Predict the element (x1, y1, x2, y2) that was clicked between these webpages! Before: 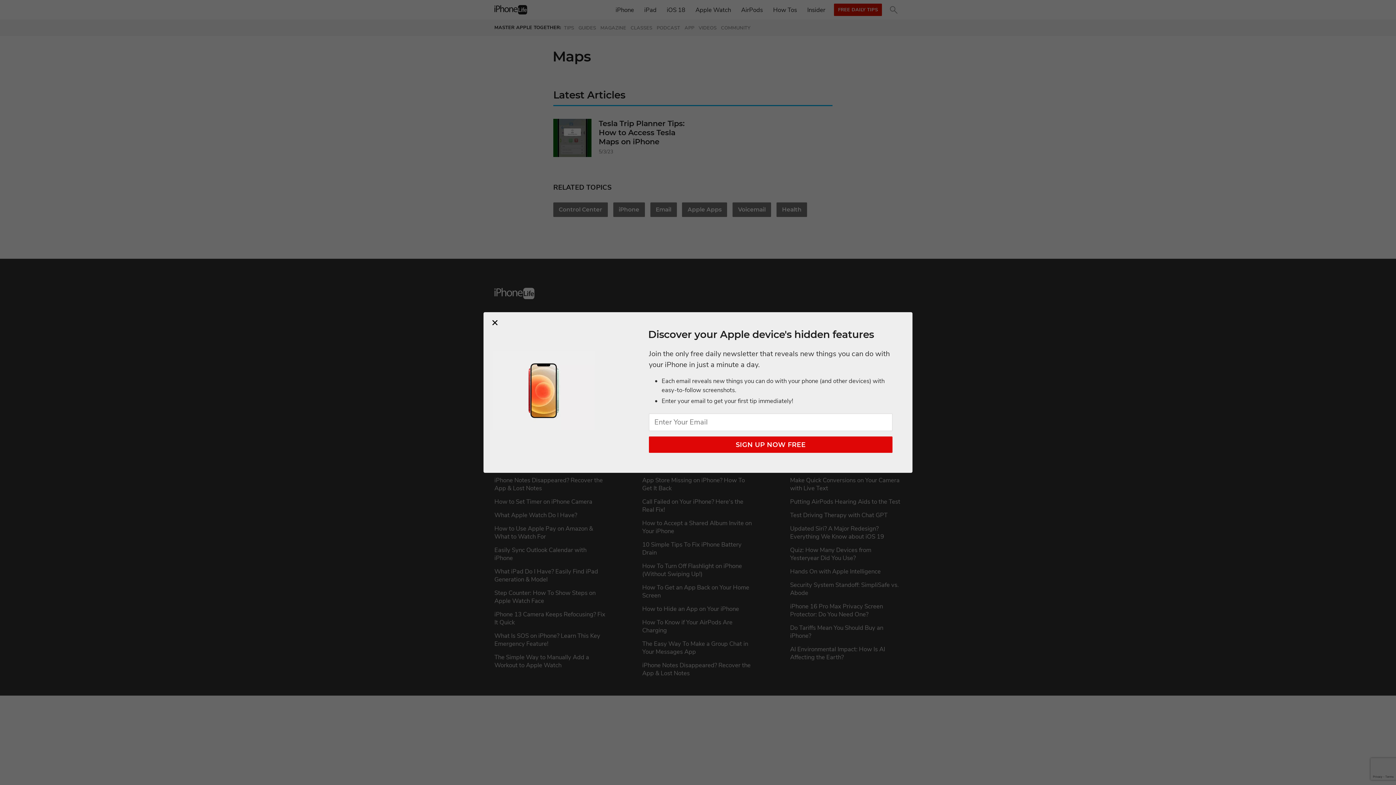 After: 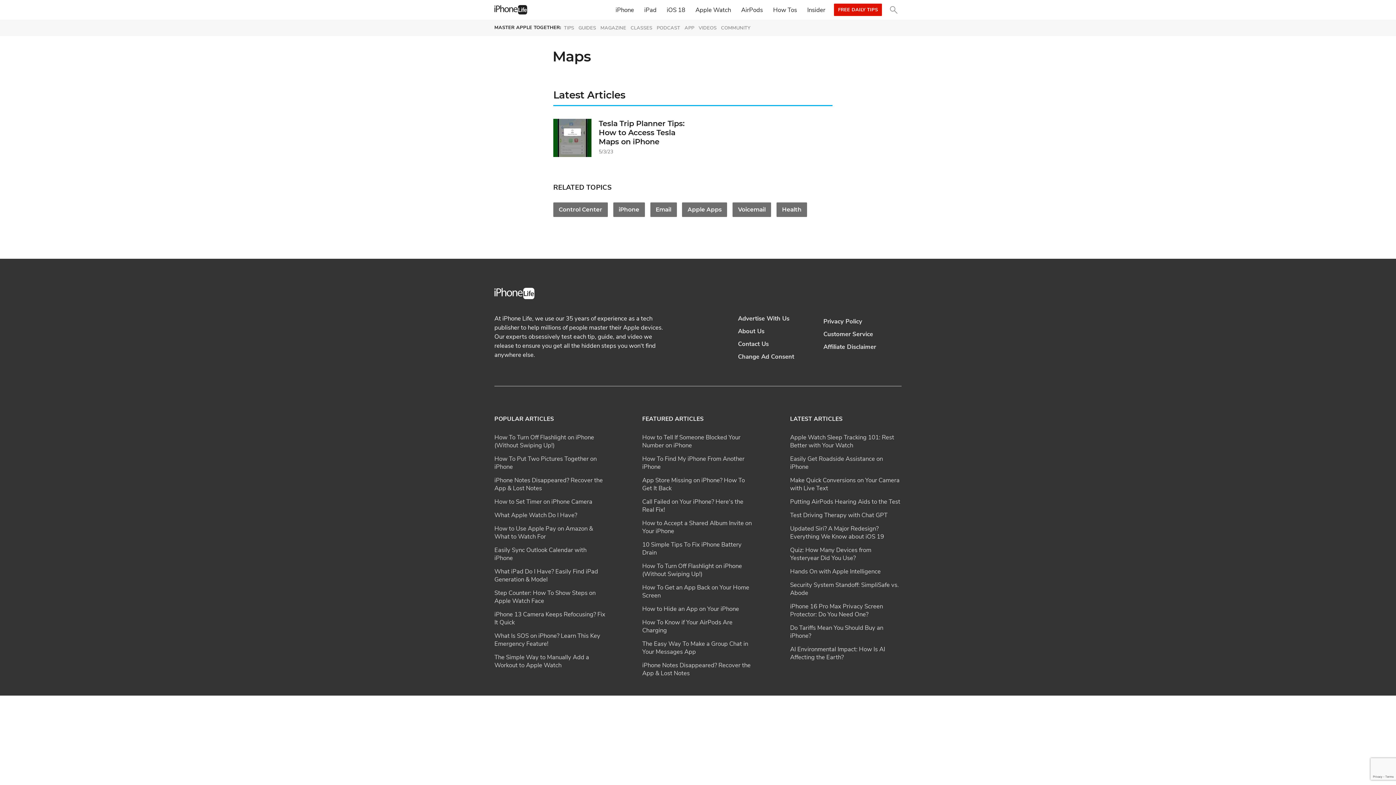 Action: bbox: (489, 317, 501, 328) label: Close modal